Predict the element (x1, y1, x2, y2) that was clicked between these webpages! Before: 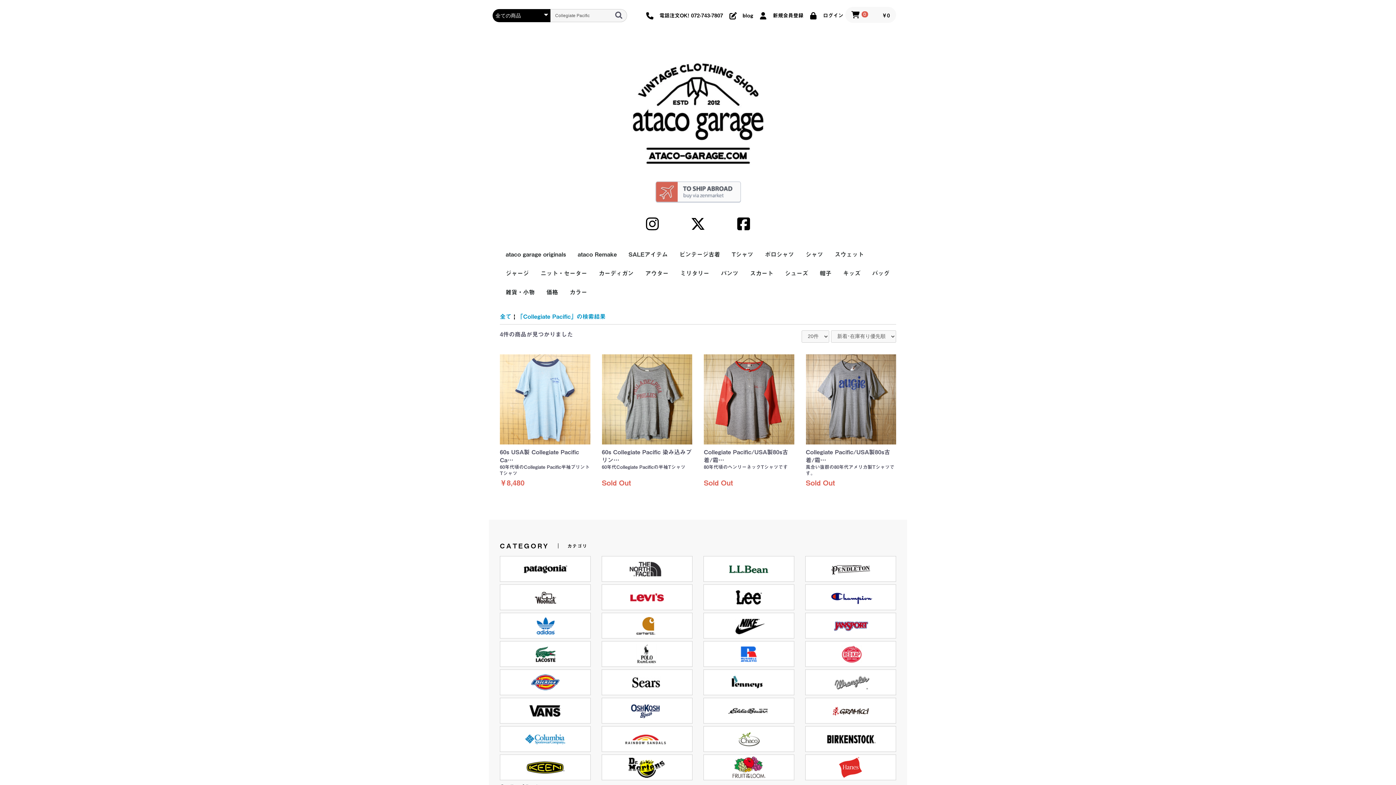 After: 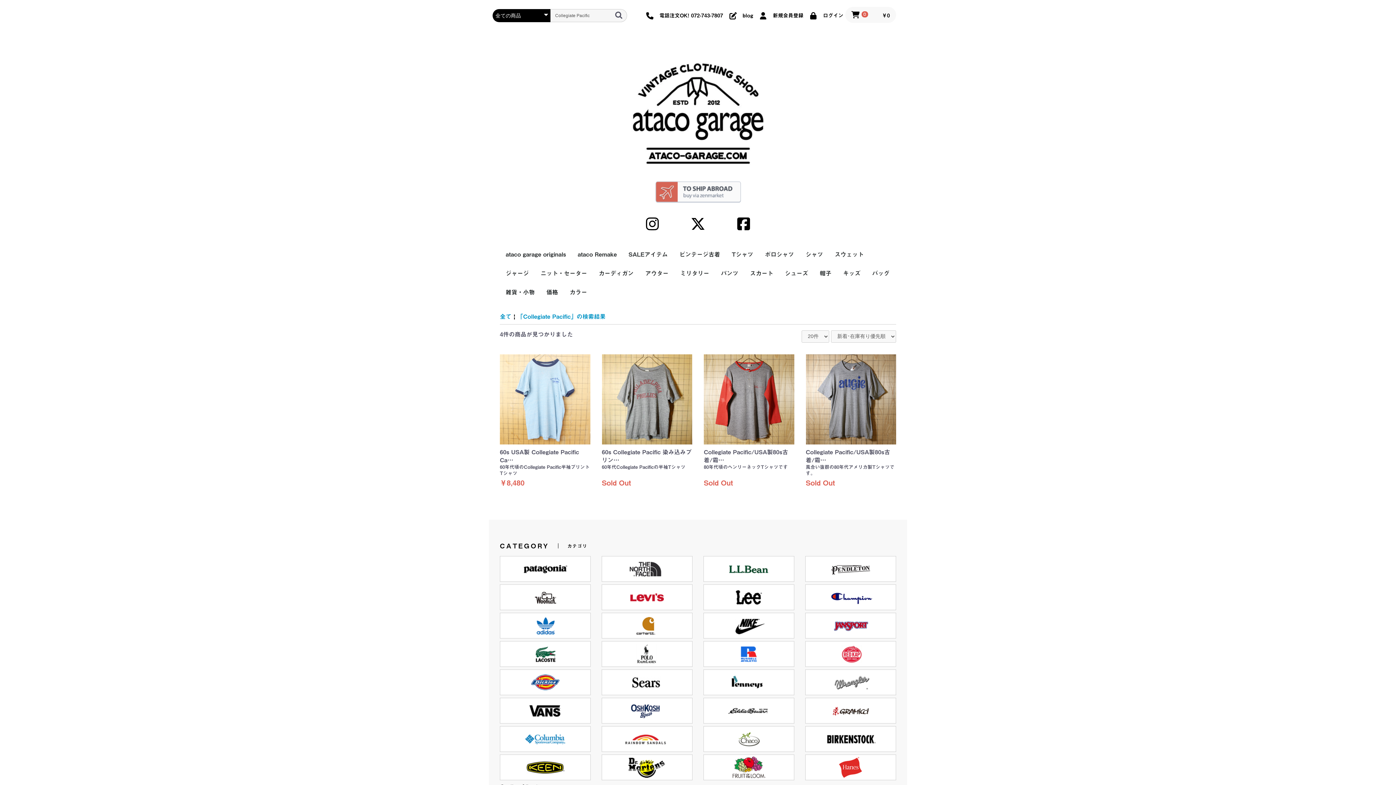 Action: label:  電話注文OK! 072-743-7807 bbox: (643, 9, 725, 19)